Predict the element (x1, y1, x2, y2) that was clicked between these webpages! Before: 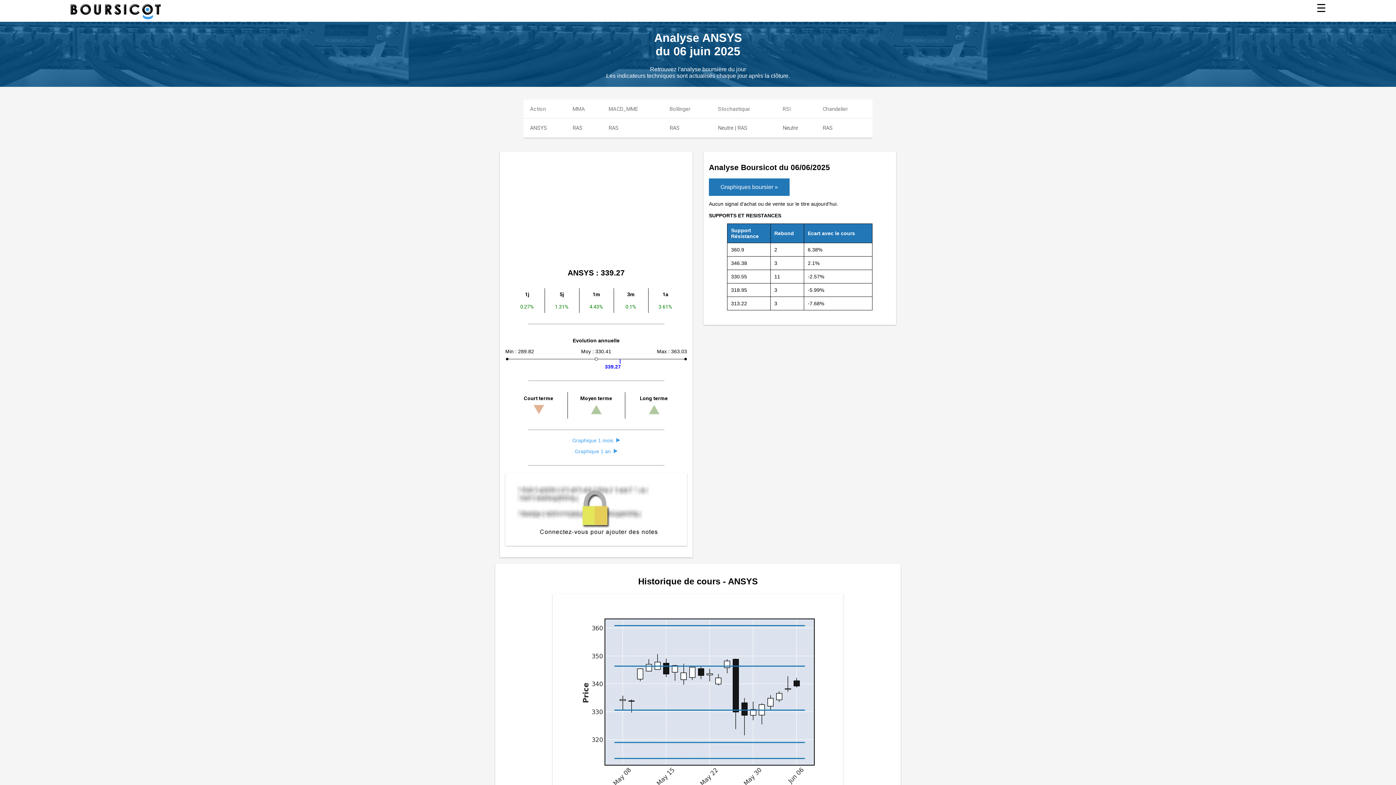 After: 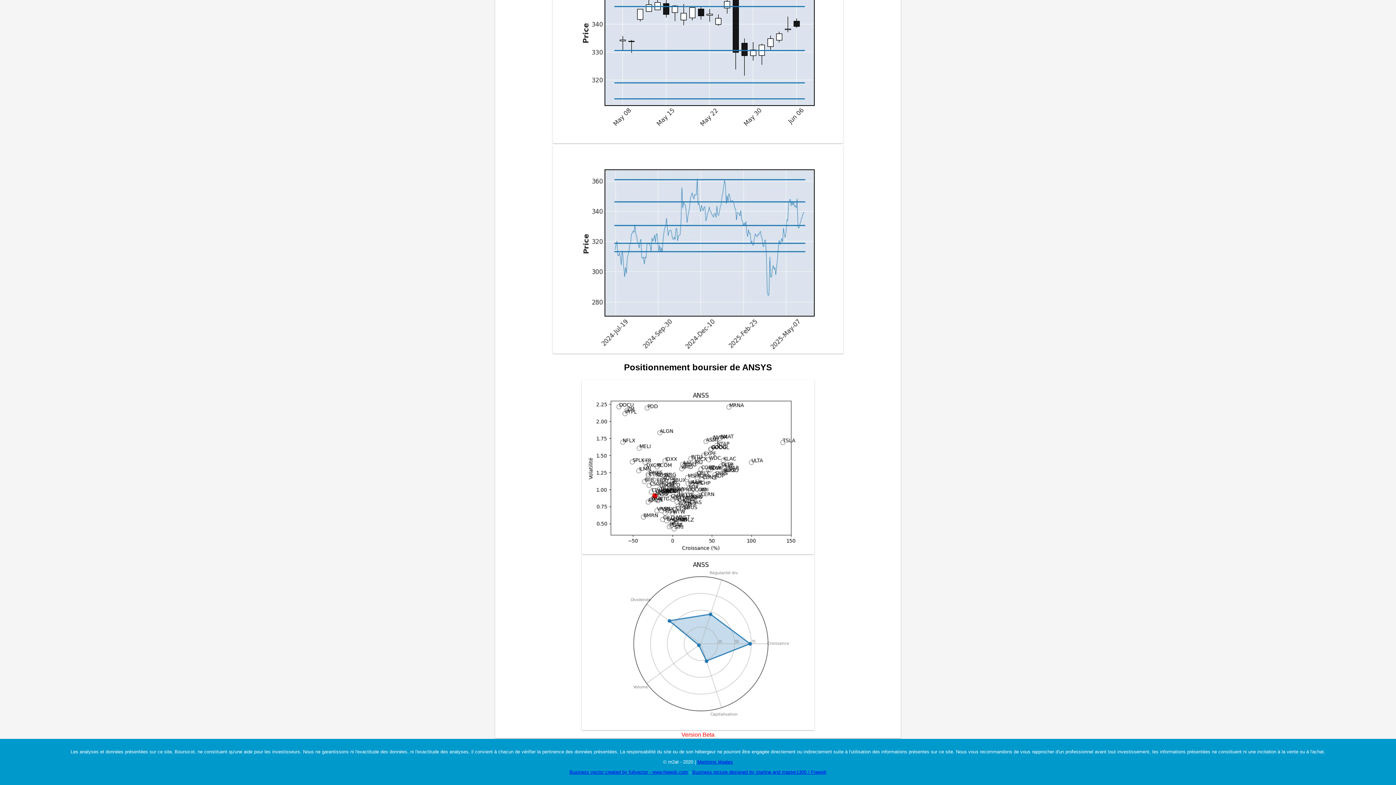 Action: bbox: (575, 448, 617, 454) label: Graphique 1 an